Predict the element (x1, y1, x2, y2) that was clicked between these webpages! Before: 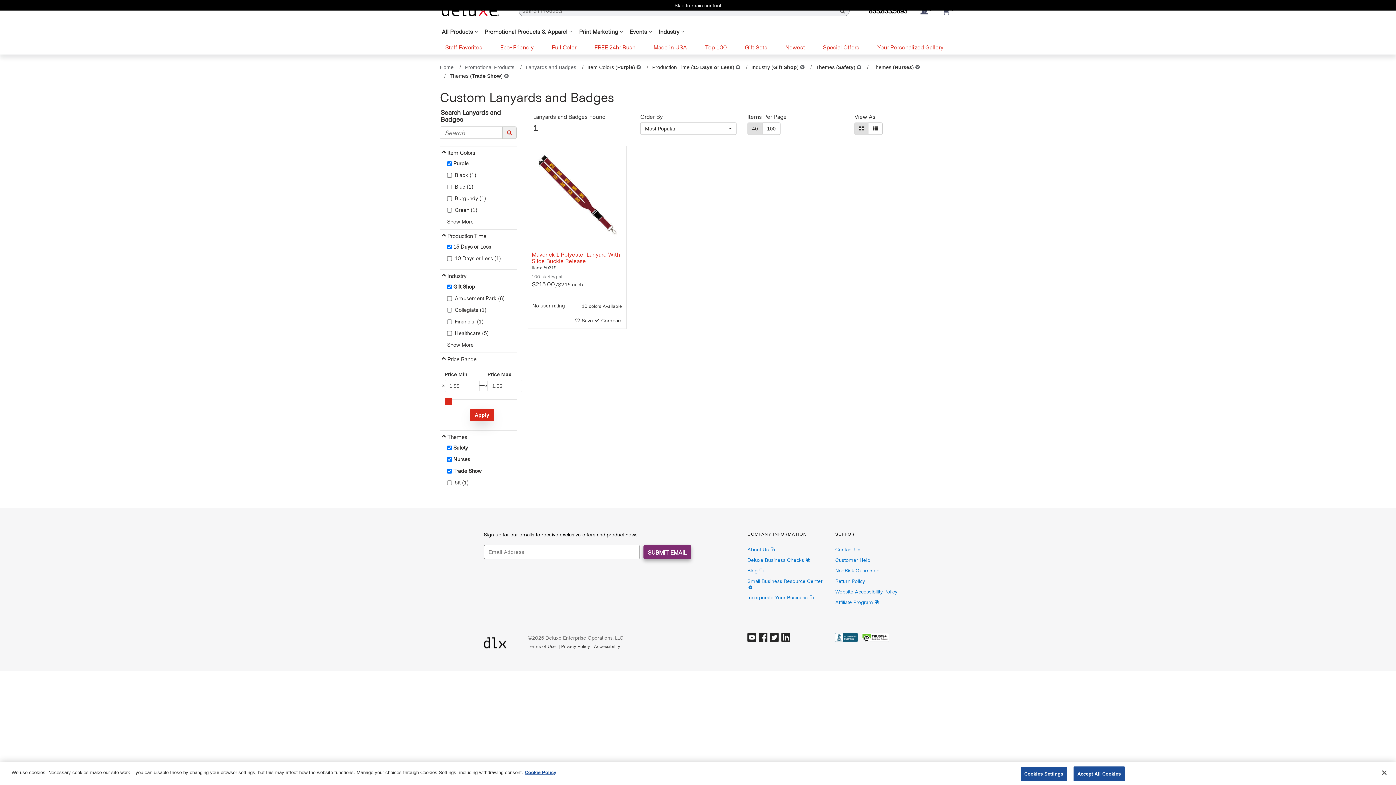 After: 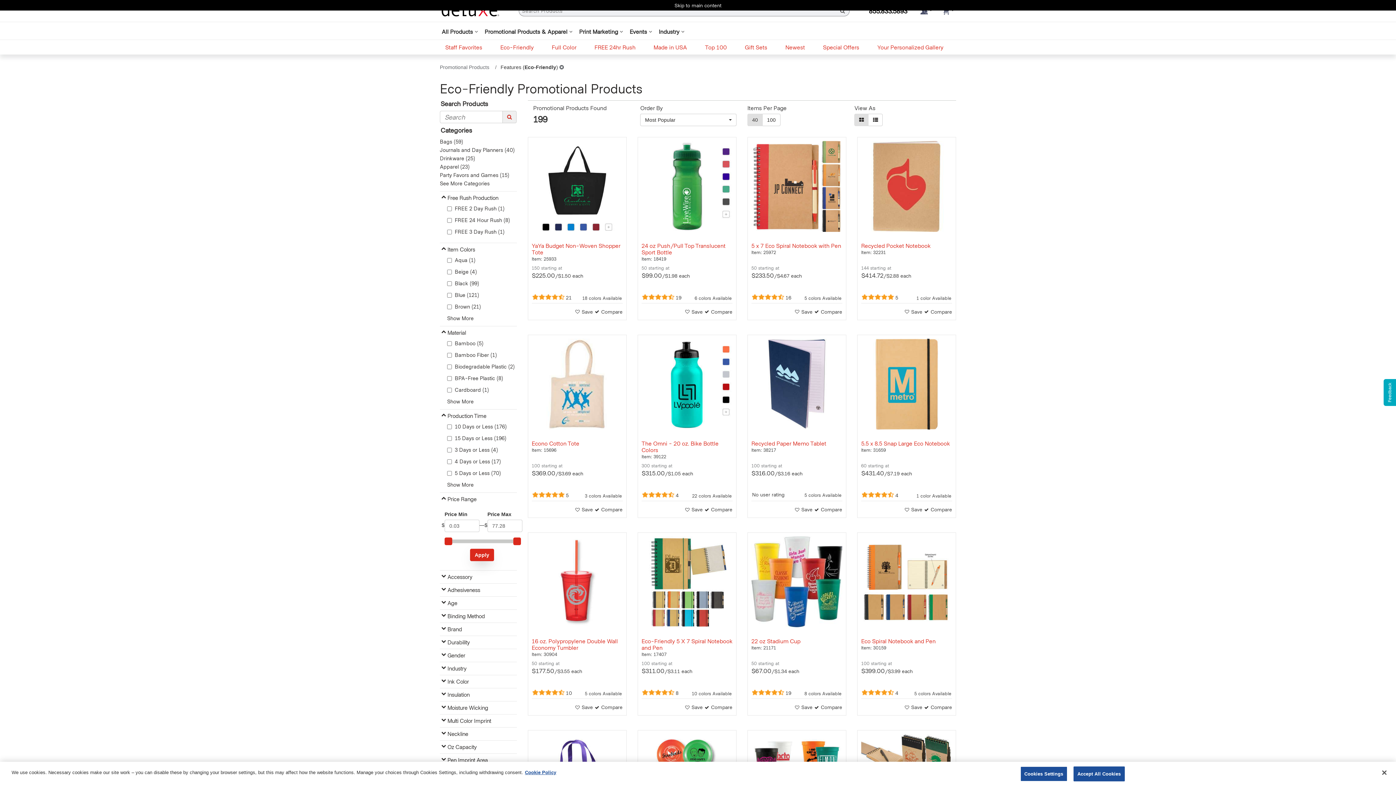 Action: bbox: (500, 43, 533, 50) label: Eco-Friendly